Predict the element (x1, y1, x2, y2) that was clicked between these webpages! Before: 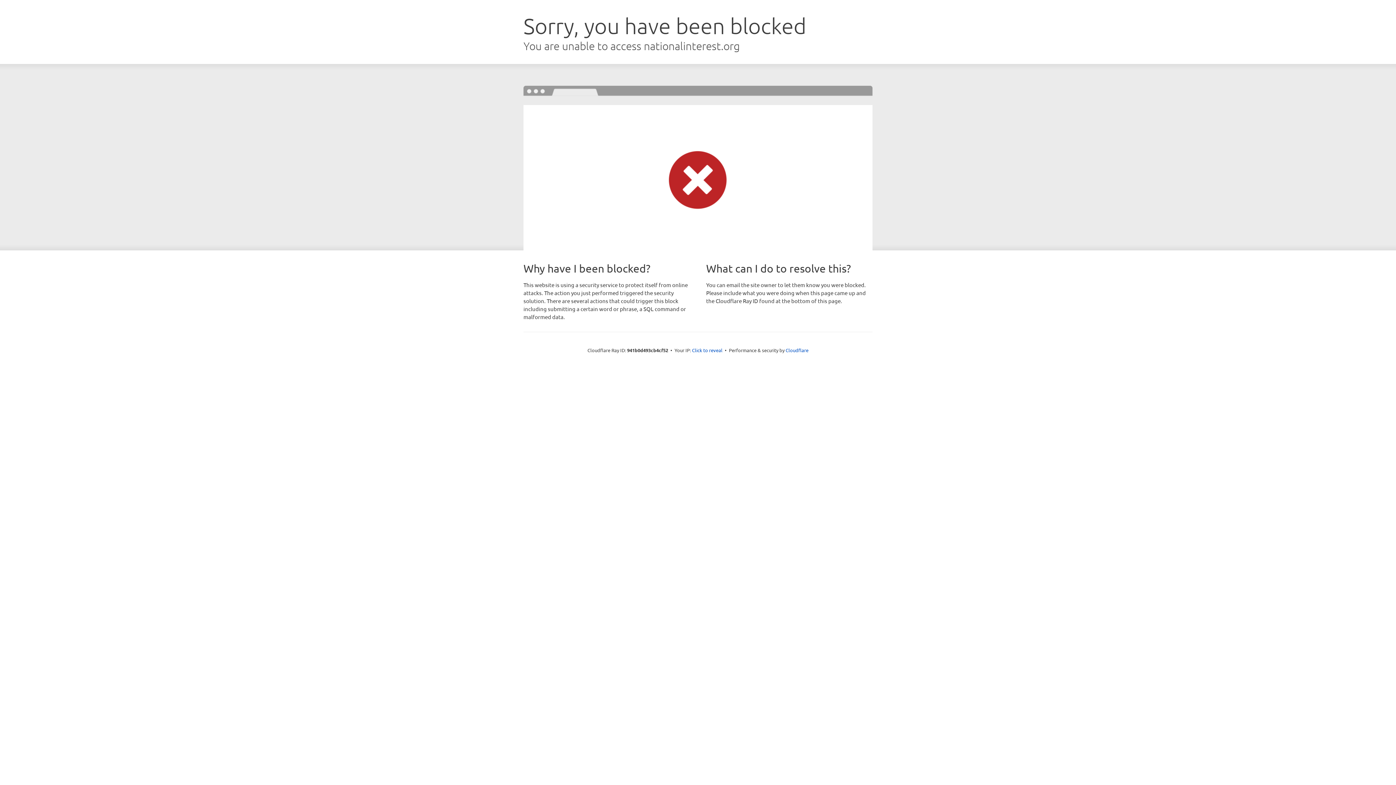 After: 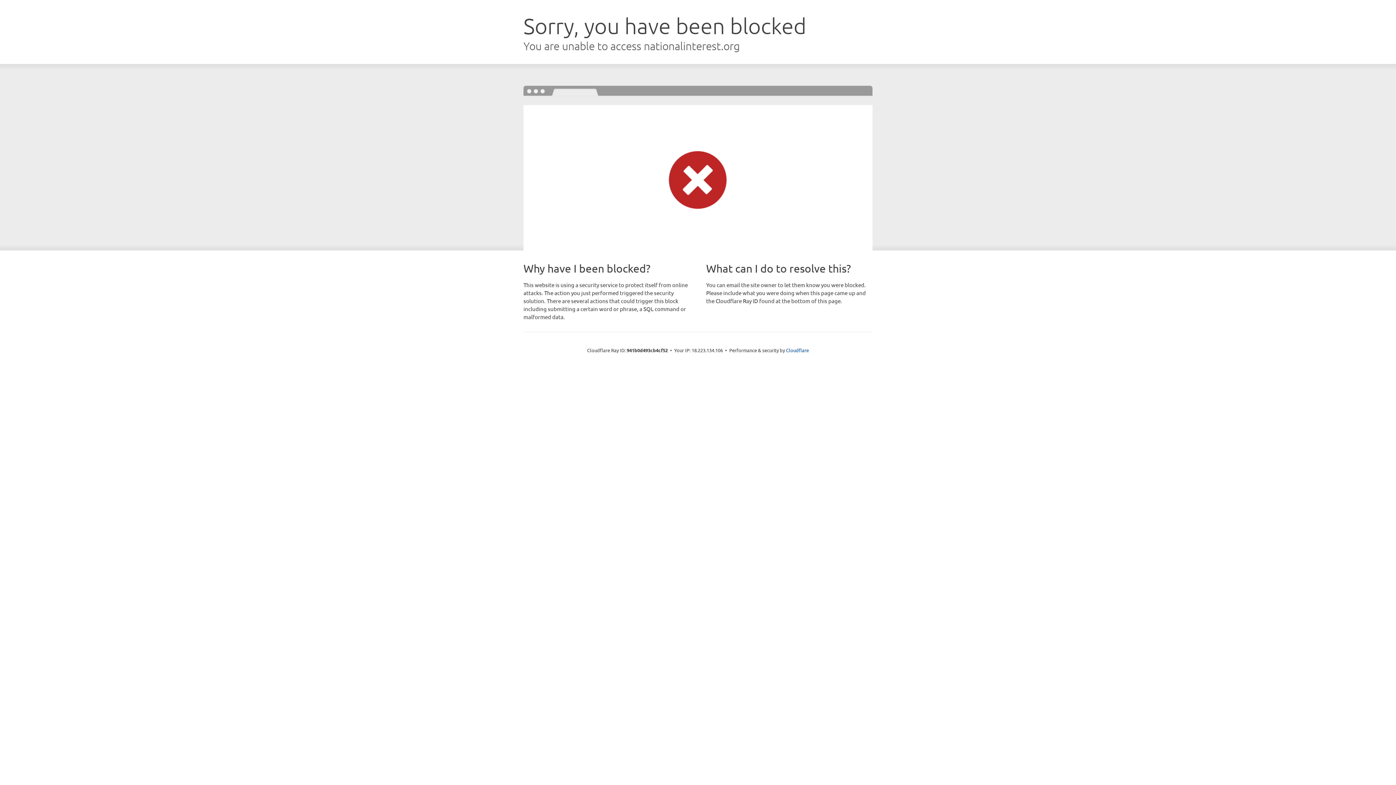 Action: bbox: (692, 346, 722, 353) label: Click to reveal